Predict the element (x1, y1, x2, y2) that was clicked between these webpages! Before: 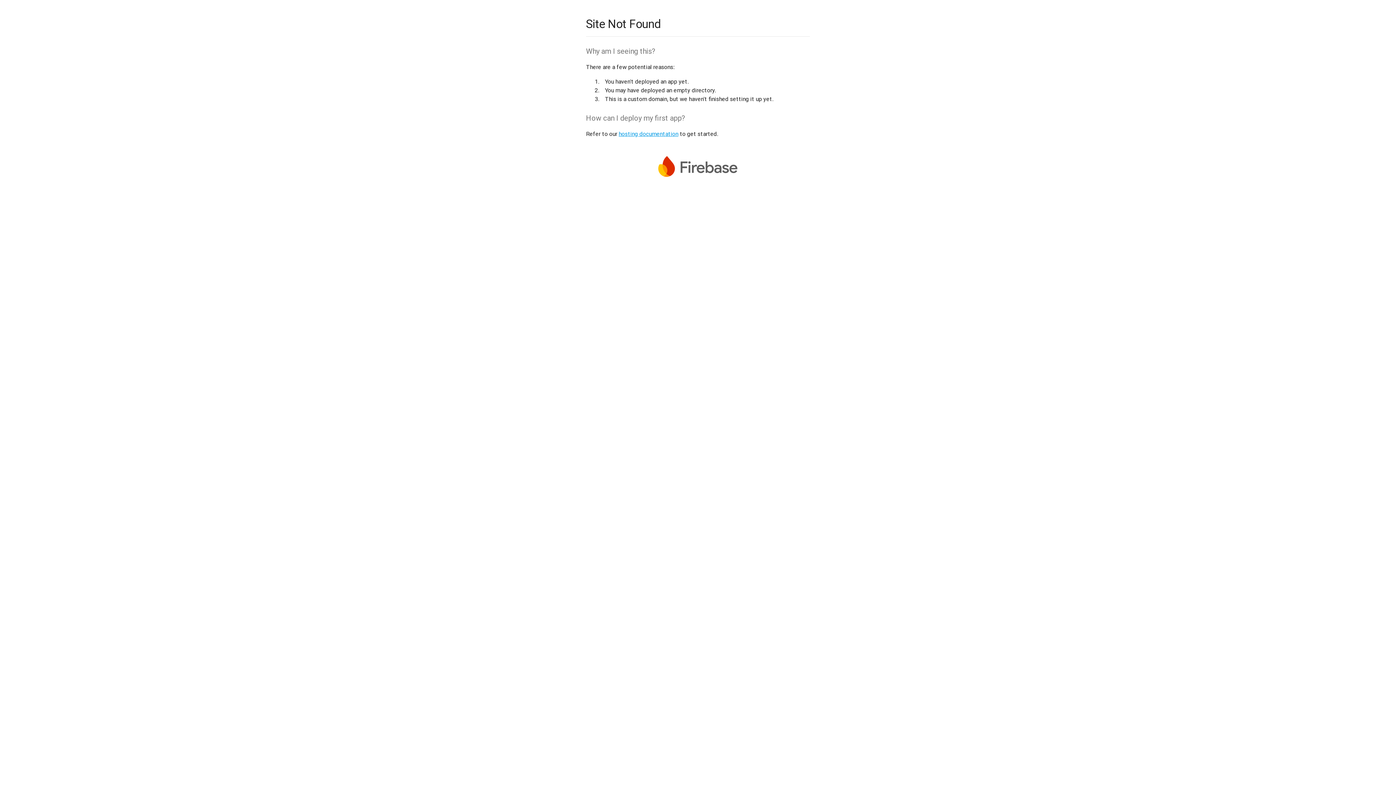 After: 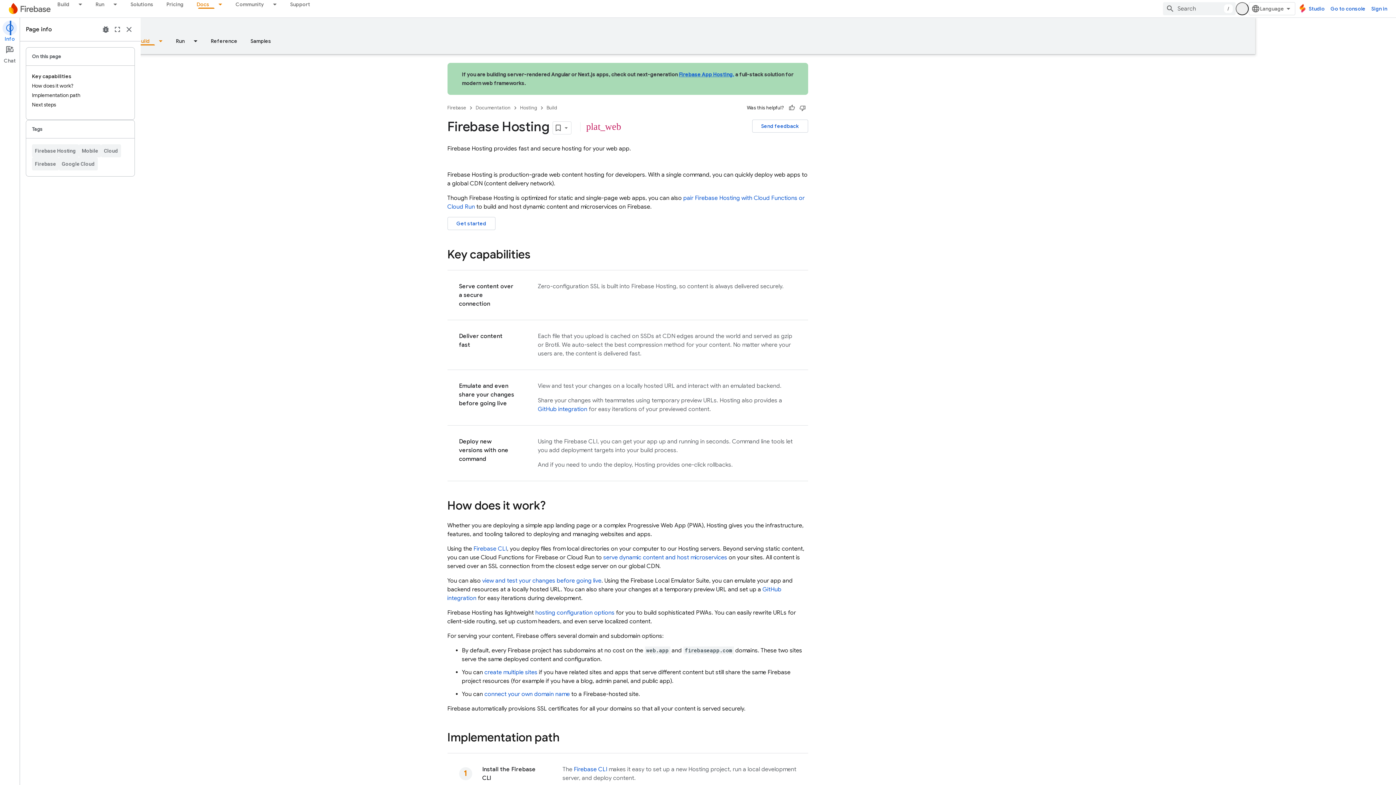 Action: label: hosting documentation bbox: (618, 130, 678, 137)